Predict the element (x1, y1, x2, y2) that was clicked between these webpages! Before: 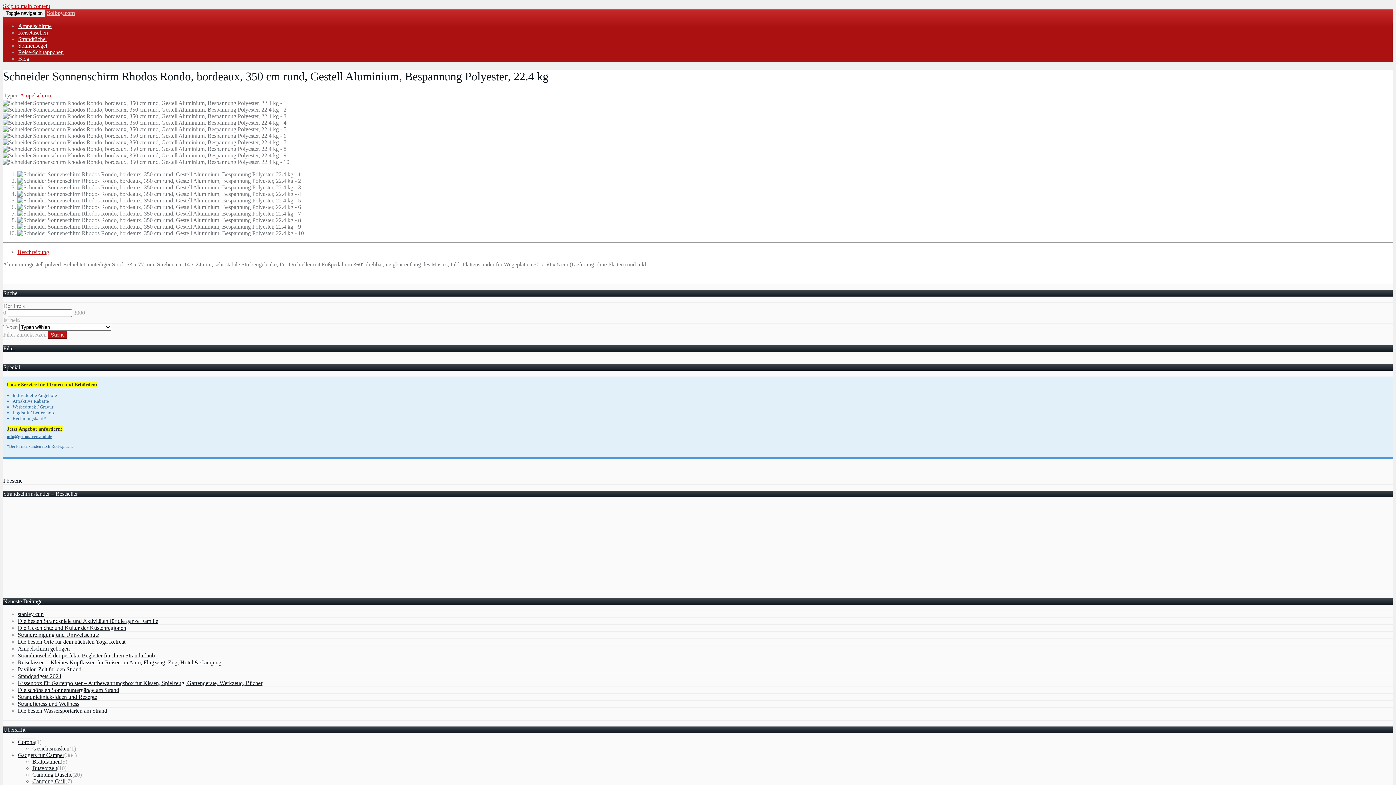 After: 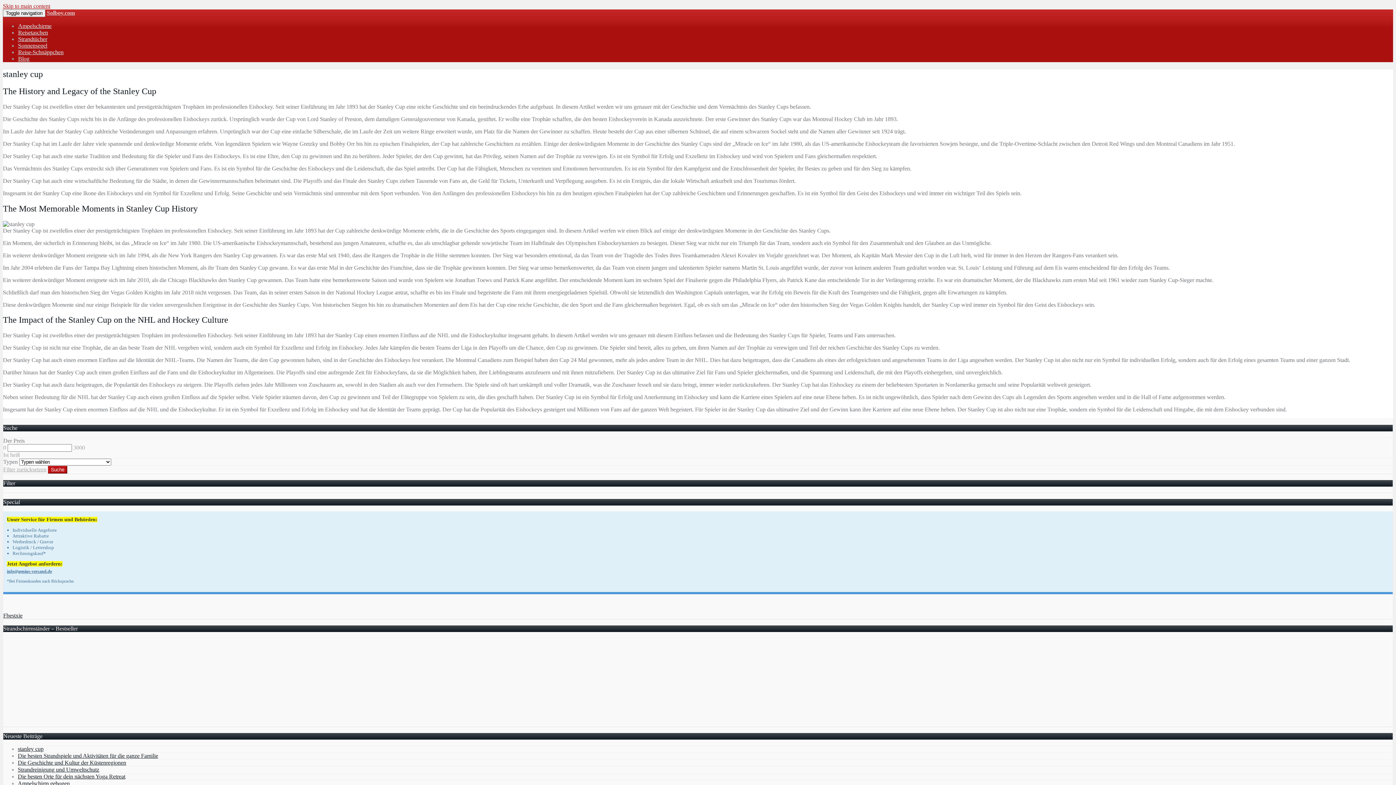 Action: label: stanley cup bbox: (17, 611, 43, 617)